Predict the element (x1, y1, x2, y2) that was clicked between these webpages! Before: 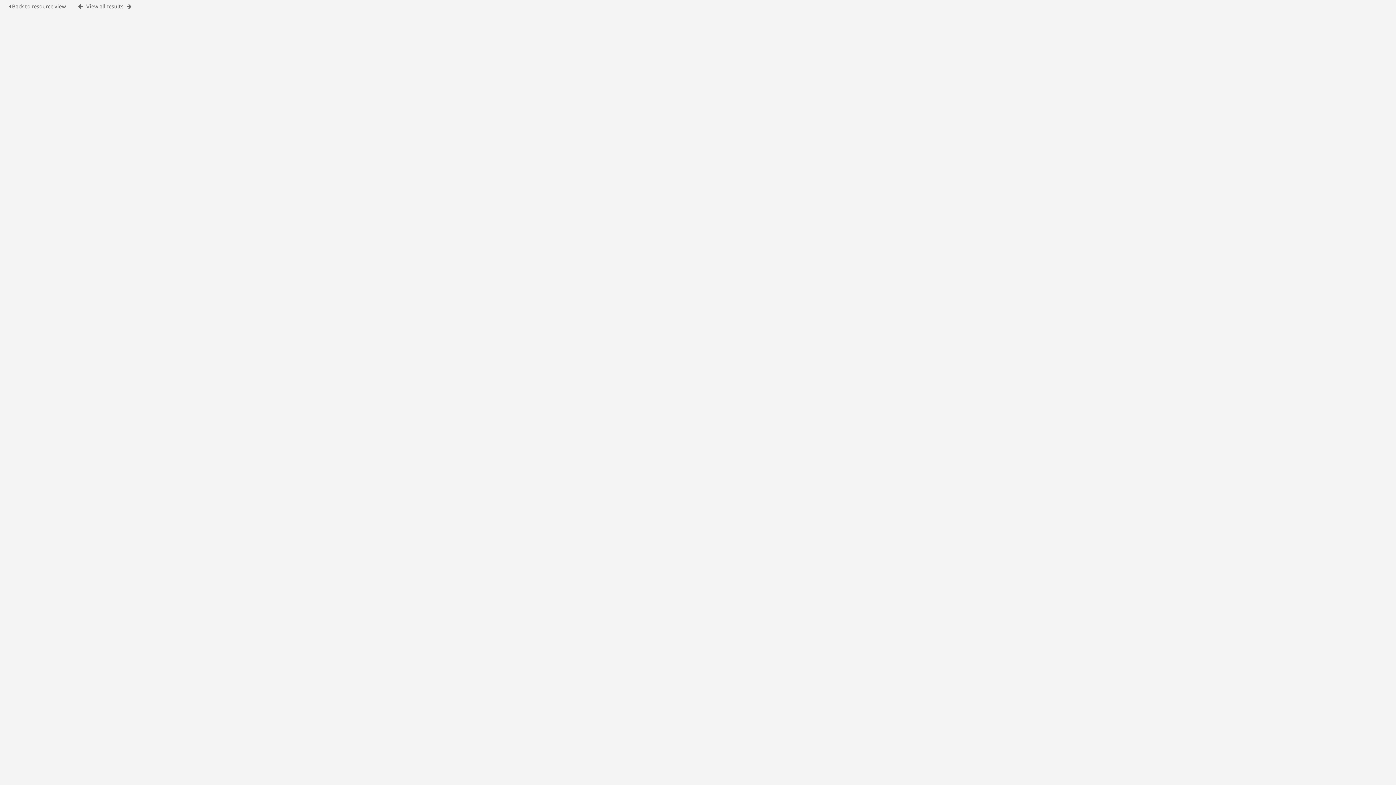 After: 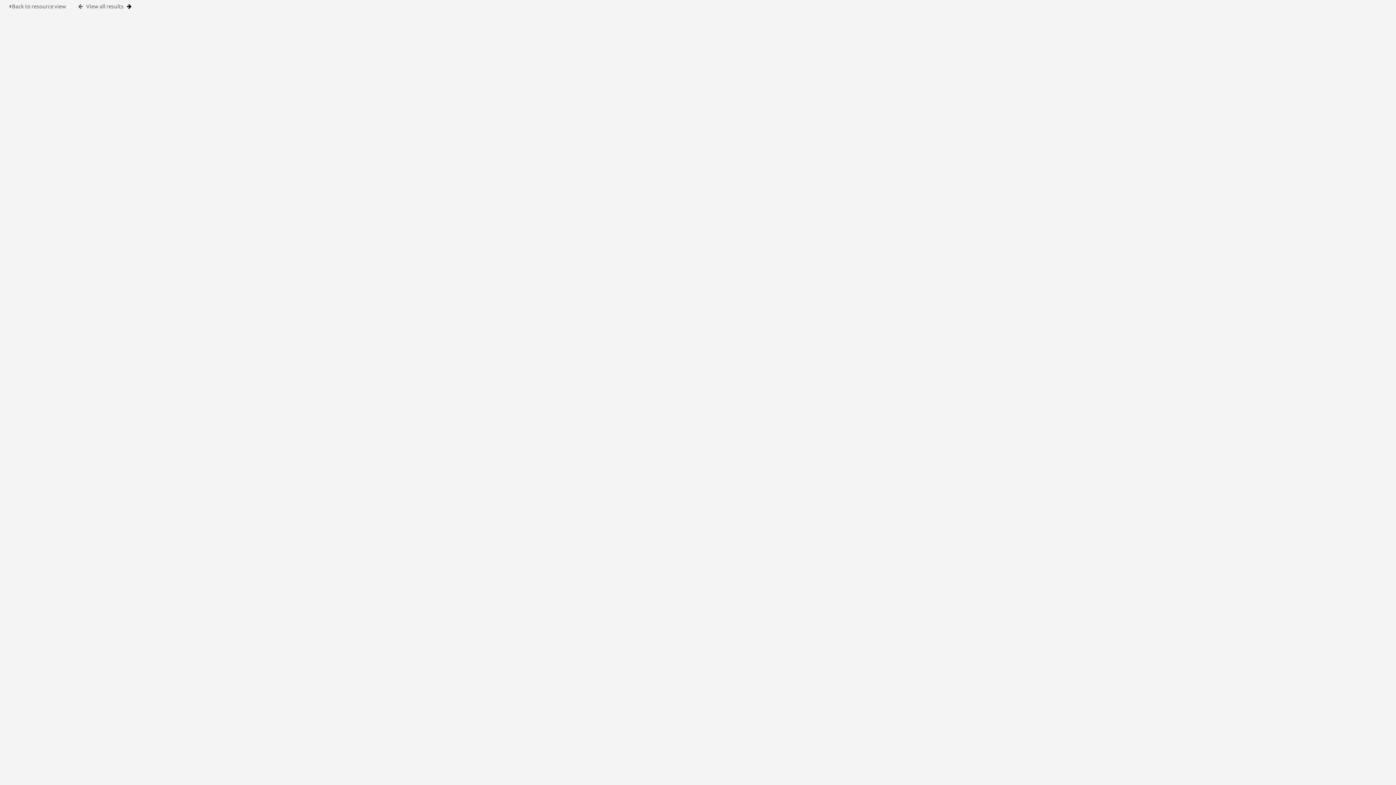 Action: bbox: (126, 3, 131, 9)